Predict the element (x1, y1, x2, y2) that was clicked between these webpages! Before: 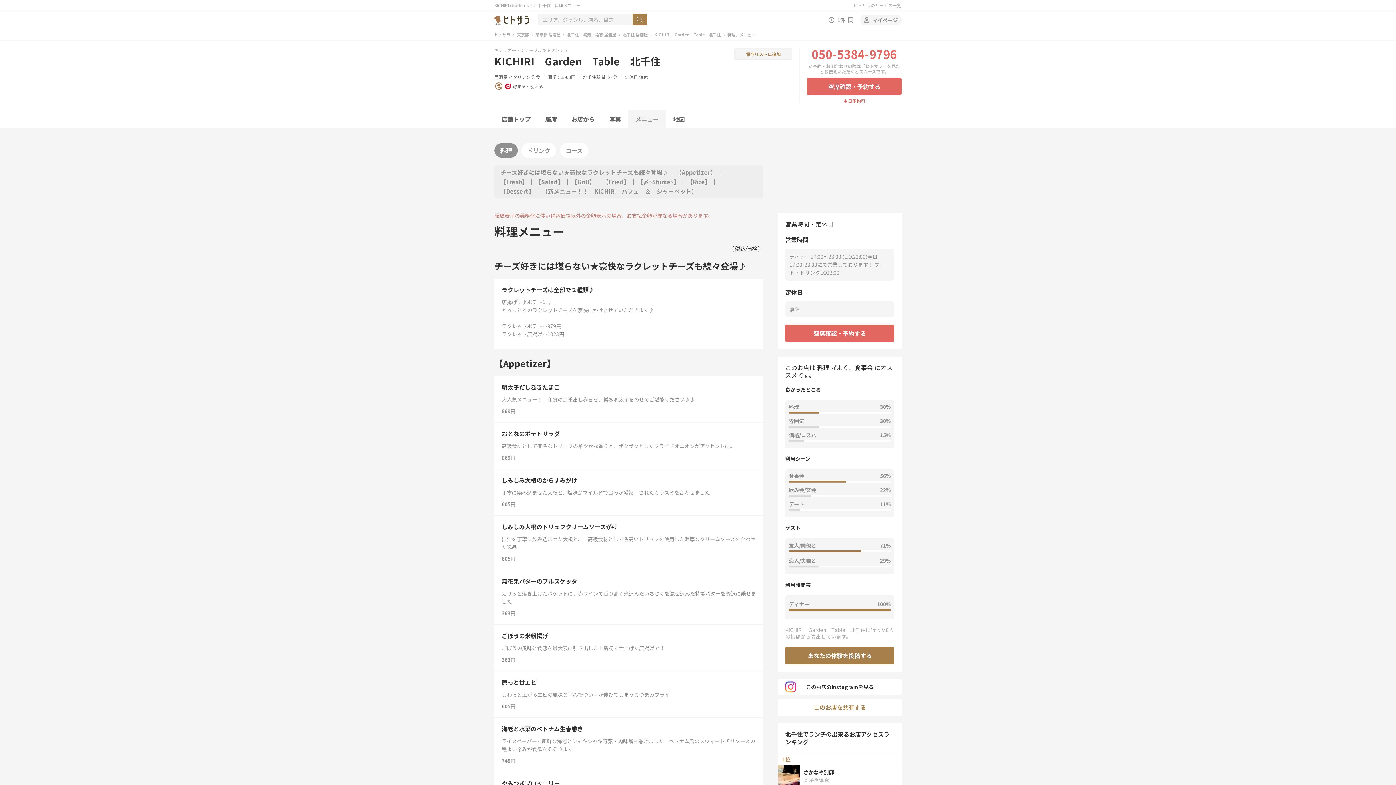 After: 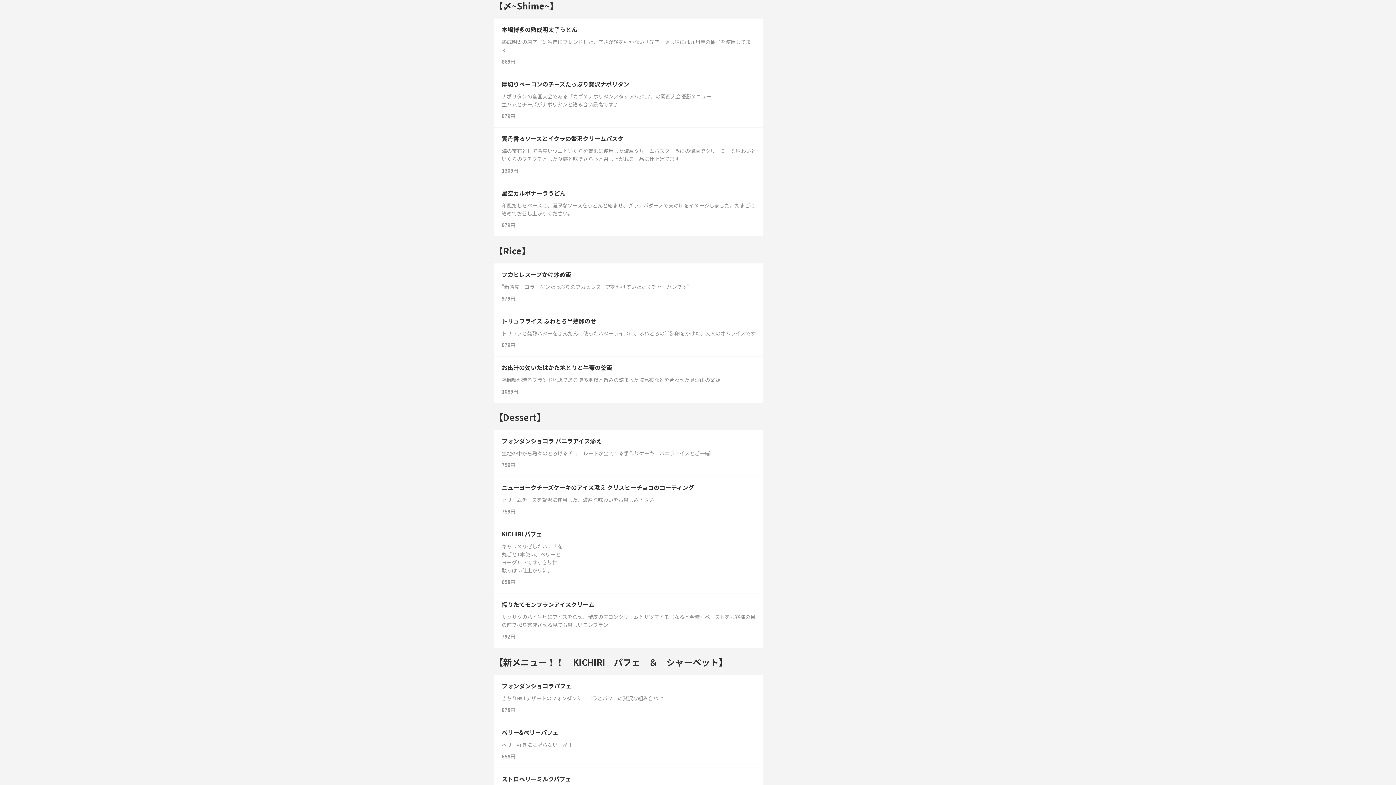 Action: label: 【〆~Shime~】 bbox: (637, 177, 679, 186)